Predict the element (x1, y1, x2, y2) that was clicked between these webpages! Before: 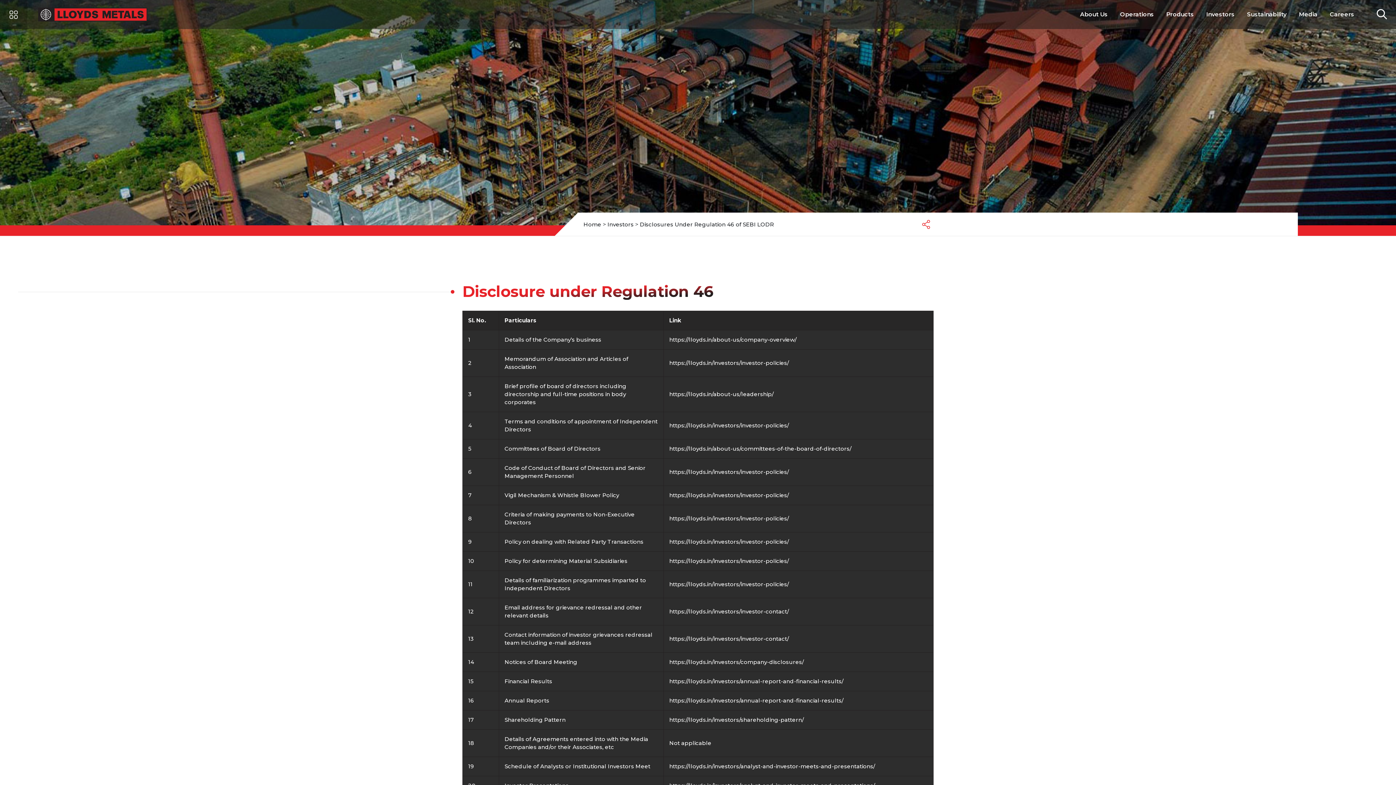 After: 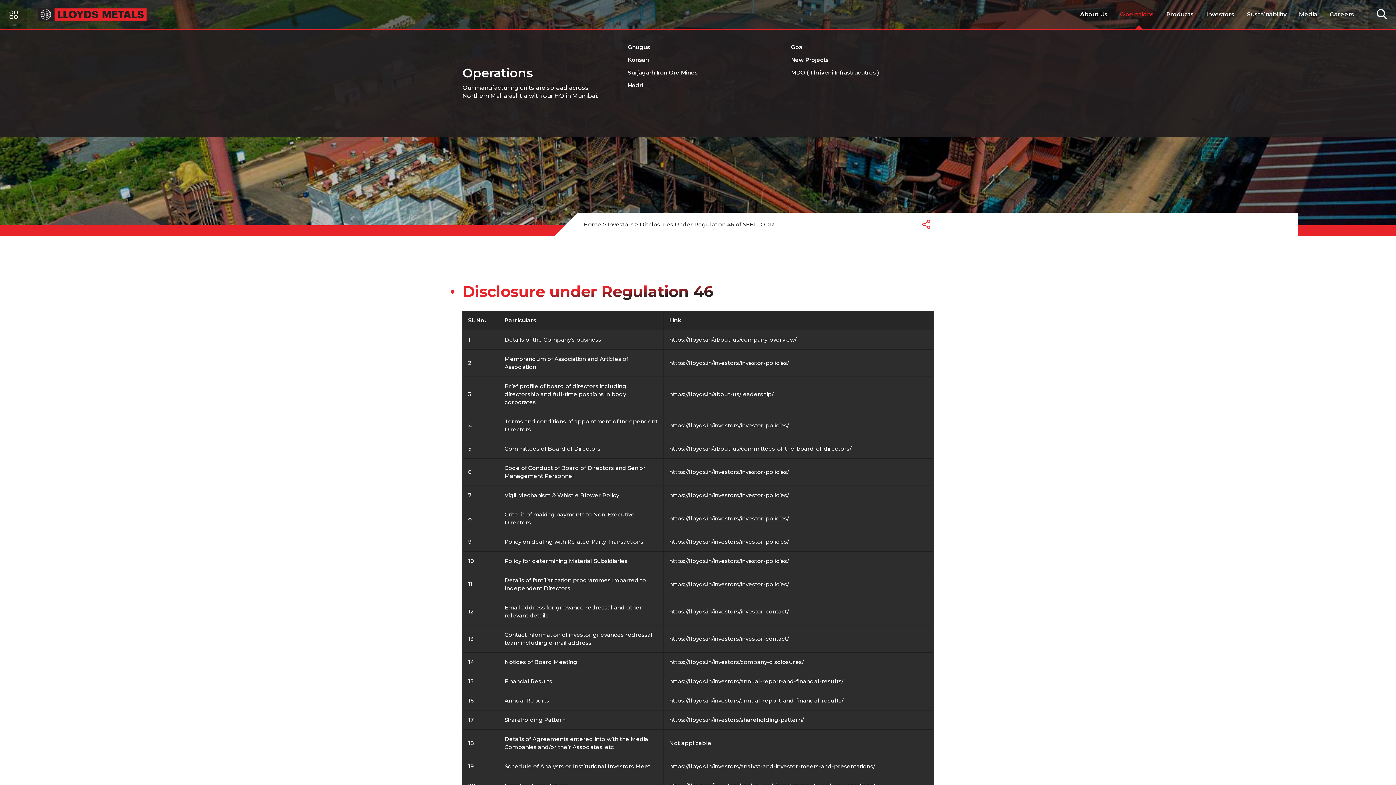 Action: label: Operations bbox: (1114, 0, 1160, 29)